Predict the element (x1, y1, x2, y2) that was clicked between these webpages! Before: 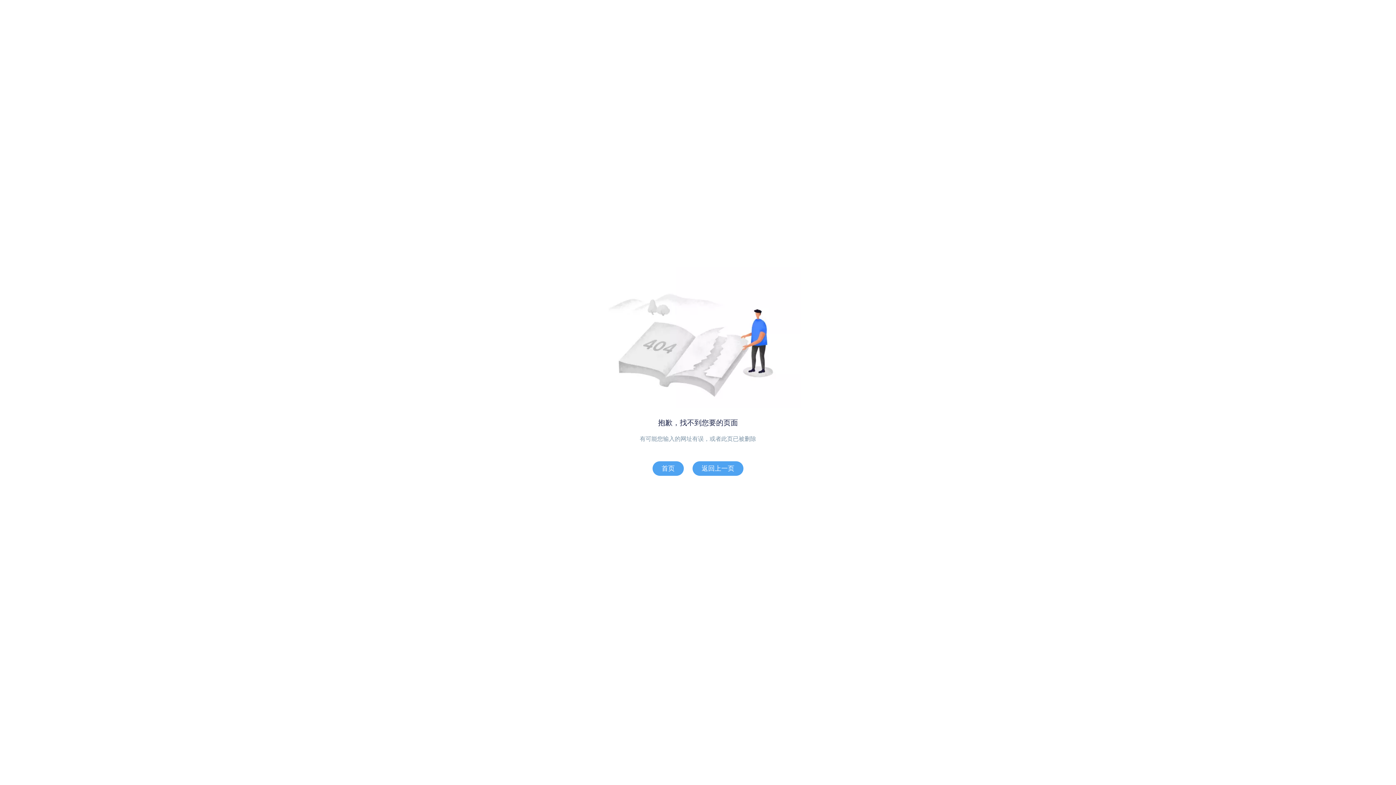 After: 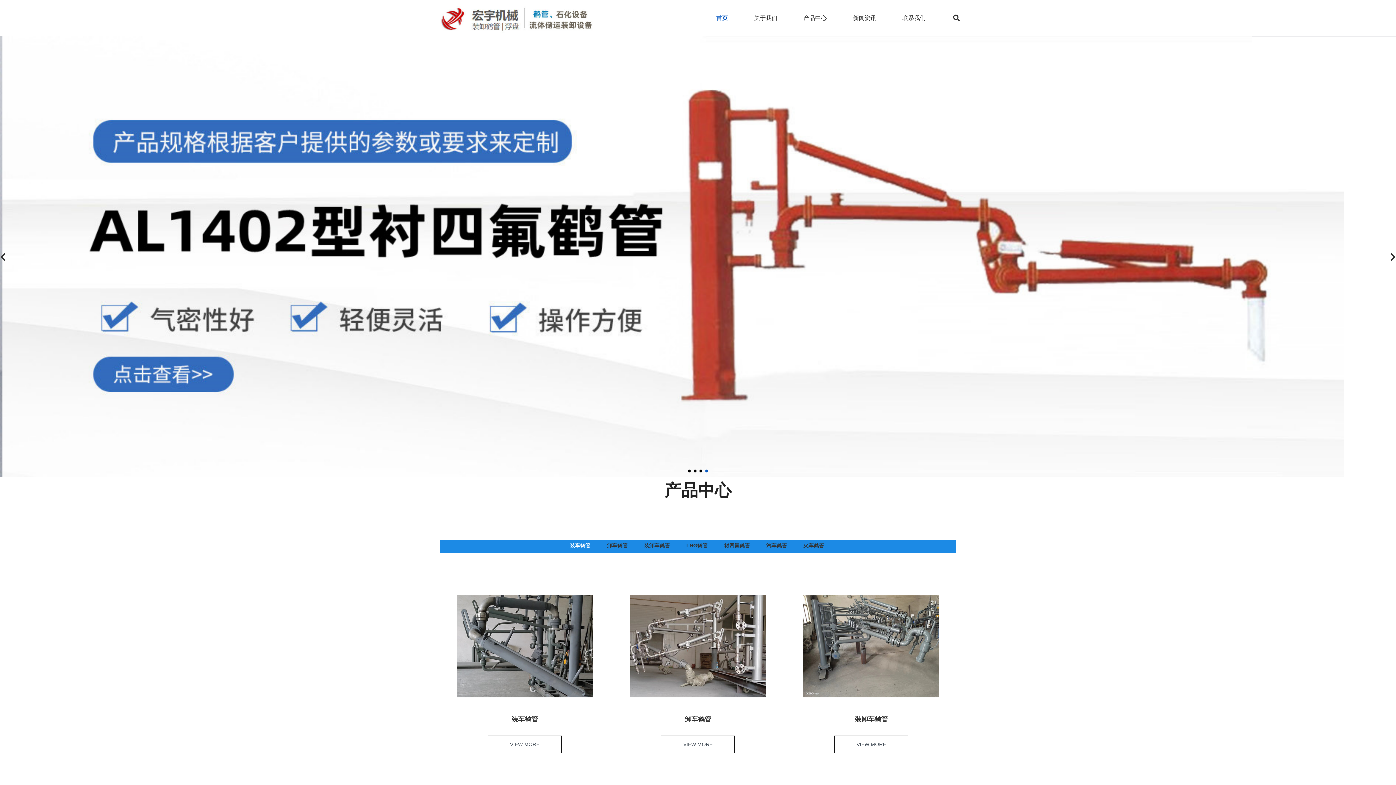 Action: label: 首页 bbox: (652, 461, 684, 476)